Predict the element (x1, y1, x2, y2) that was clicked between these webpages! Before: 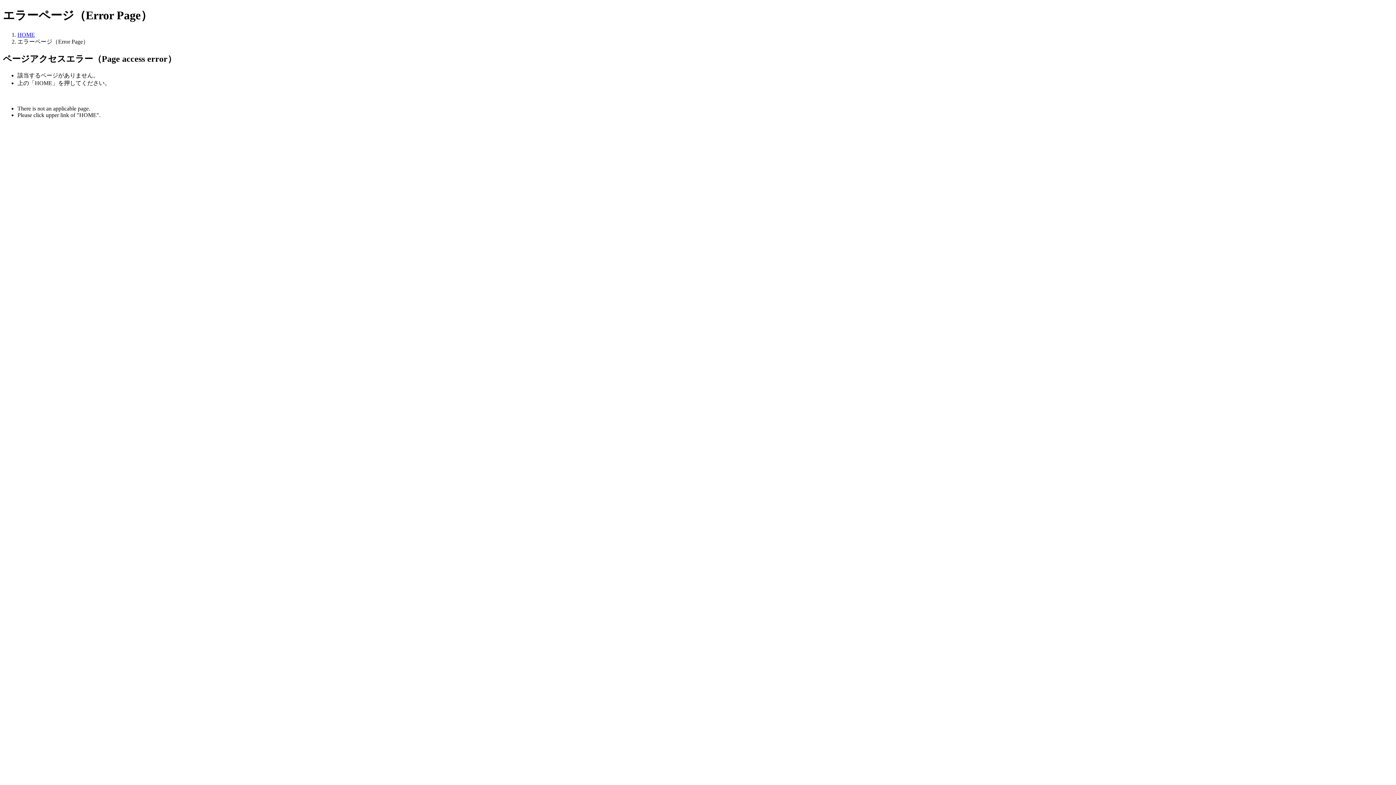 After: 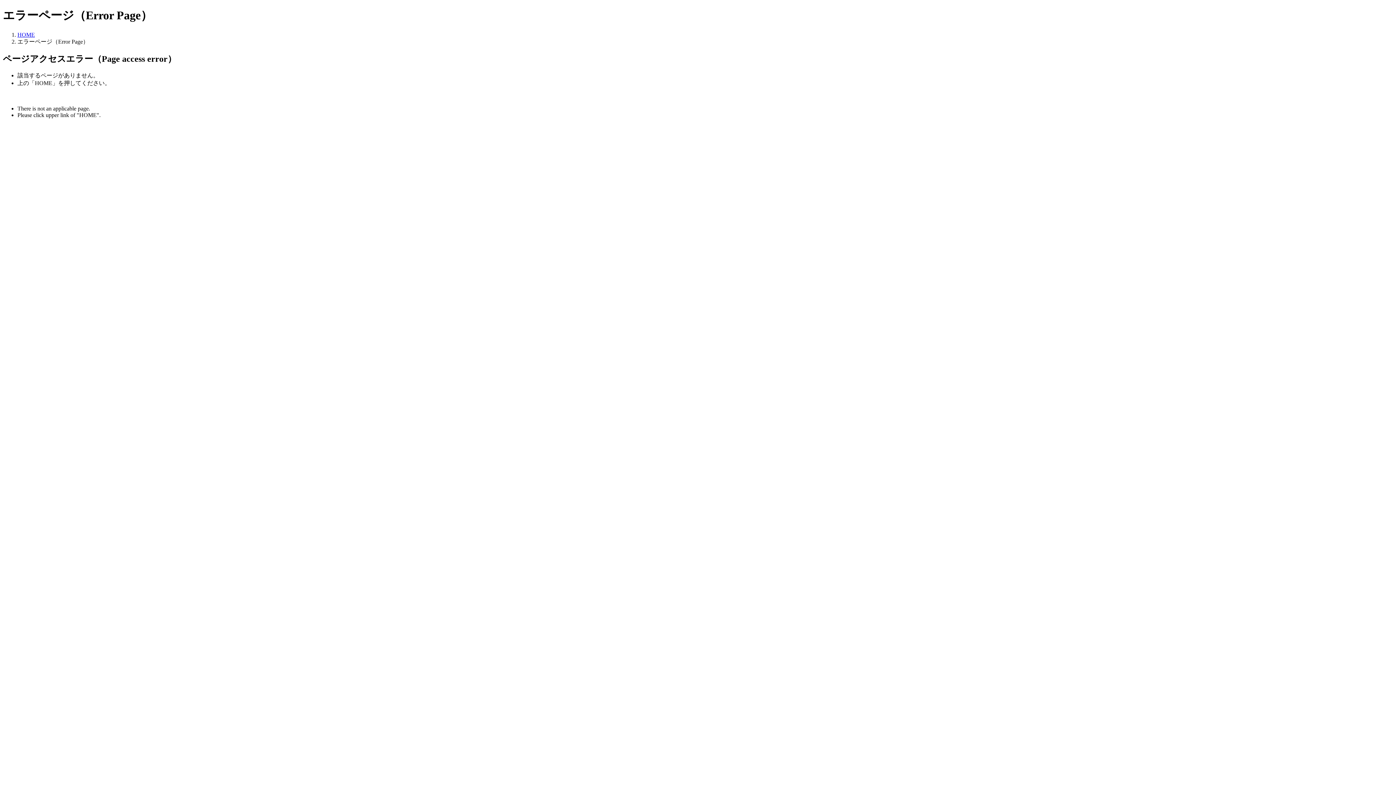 Action: label: HOME bbox: (17, 31, 34, 37)